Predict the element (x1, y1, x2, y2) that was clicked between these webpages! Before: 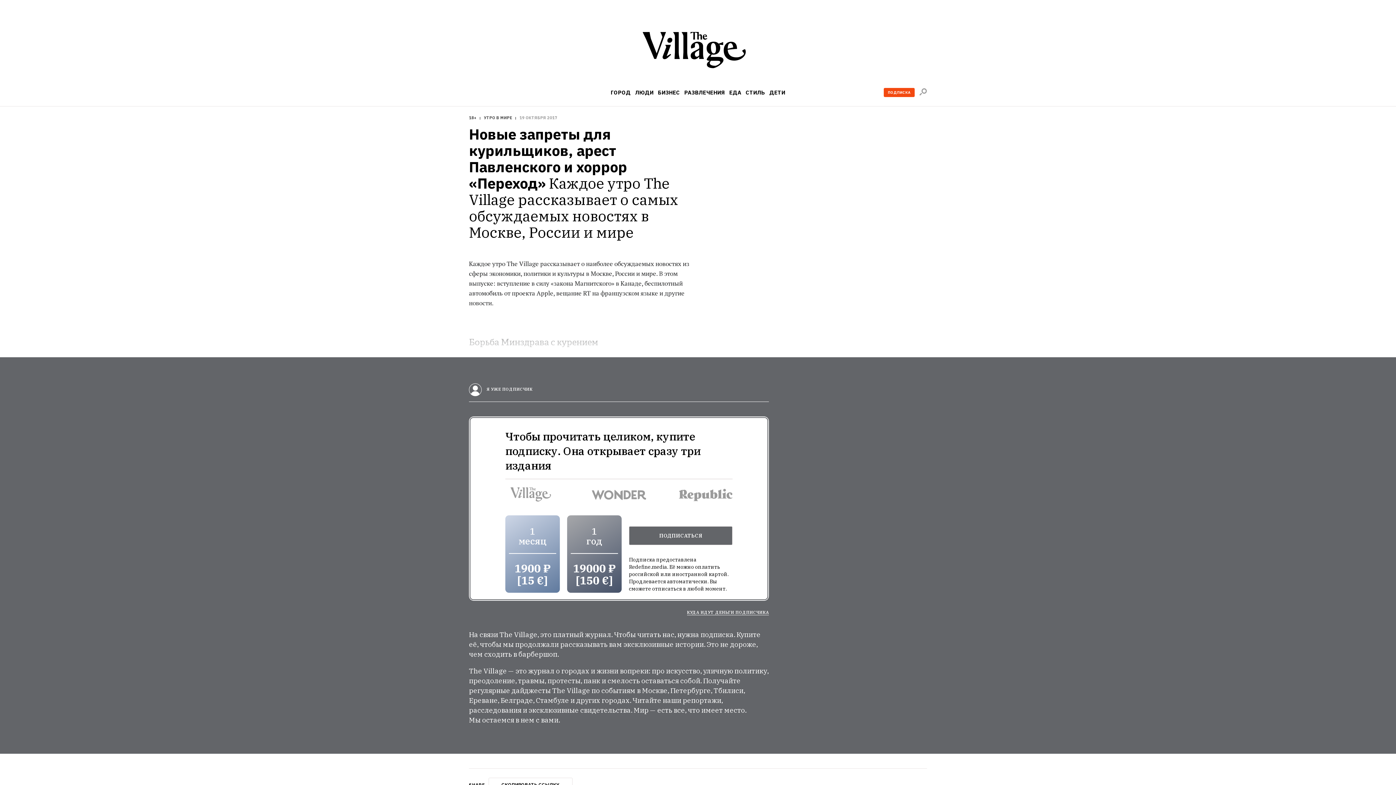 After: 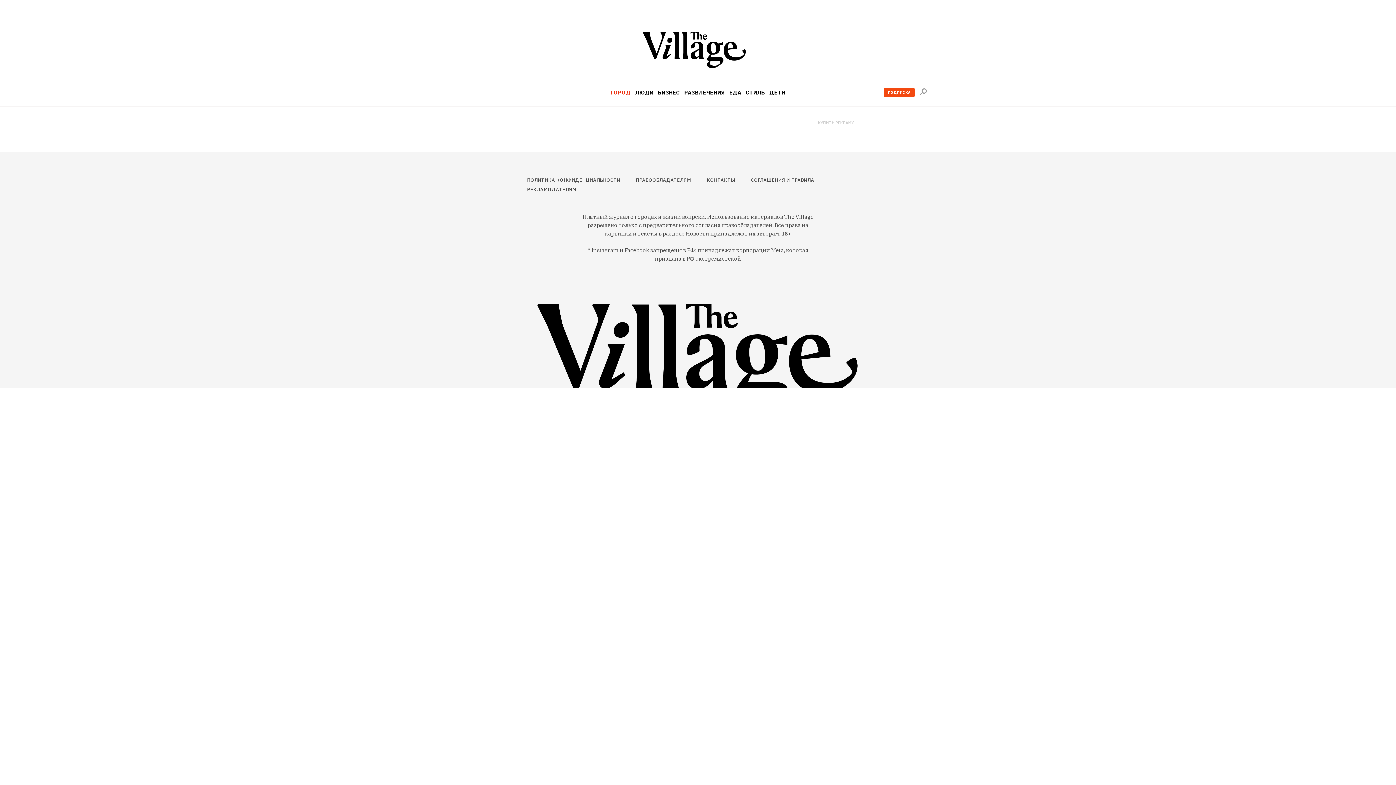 Action: bbox: (610, 89, 630, 95) label: ГОРОД